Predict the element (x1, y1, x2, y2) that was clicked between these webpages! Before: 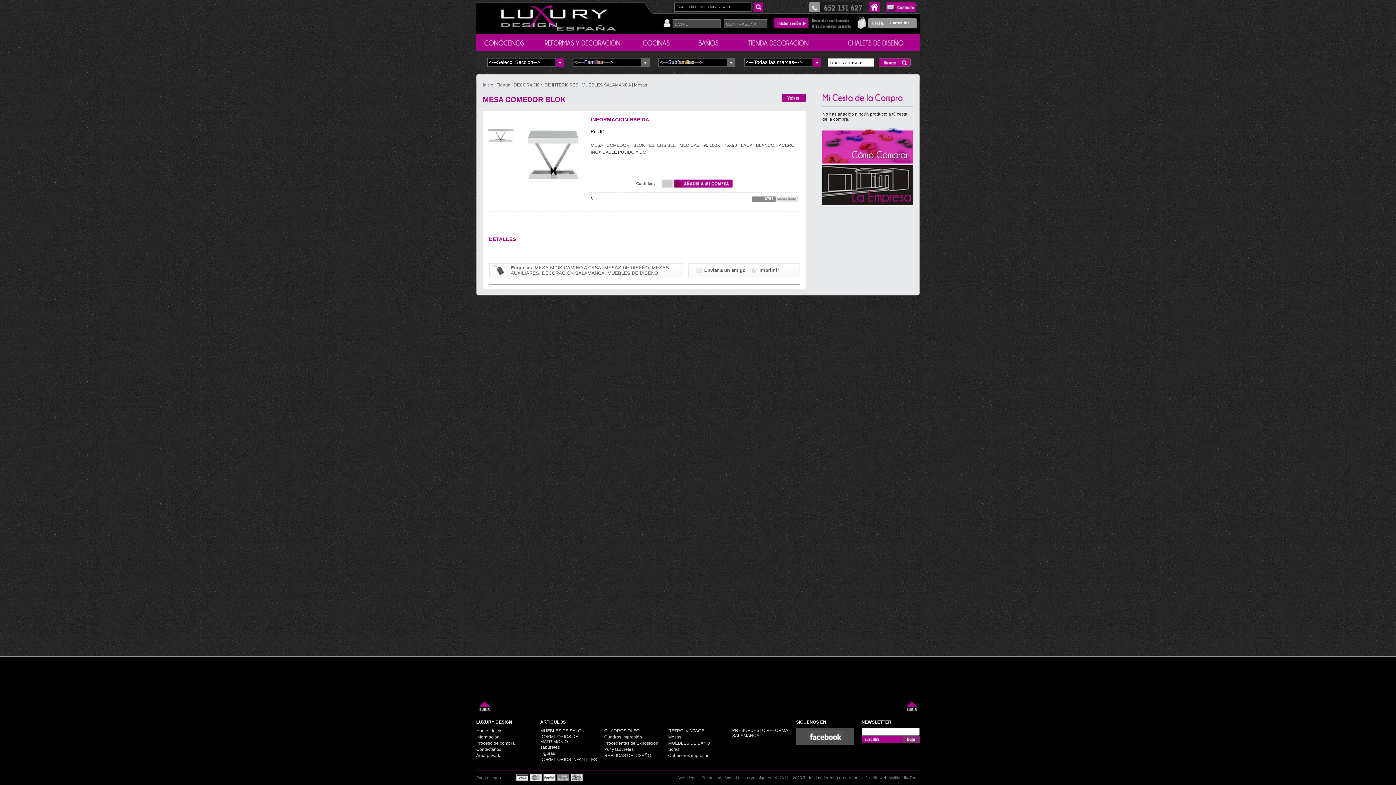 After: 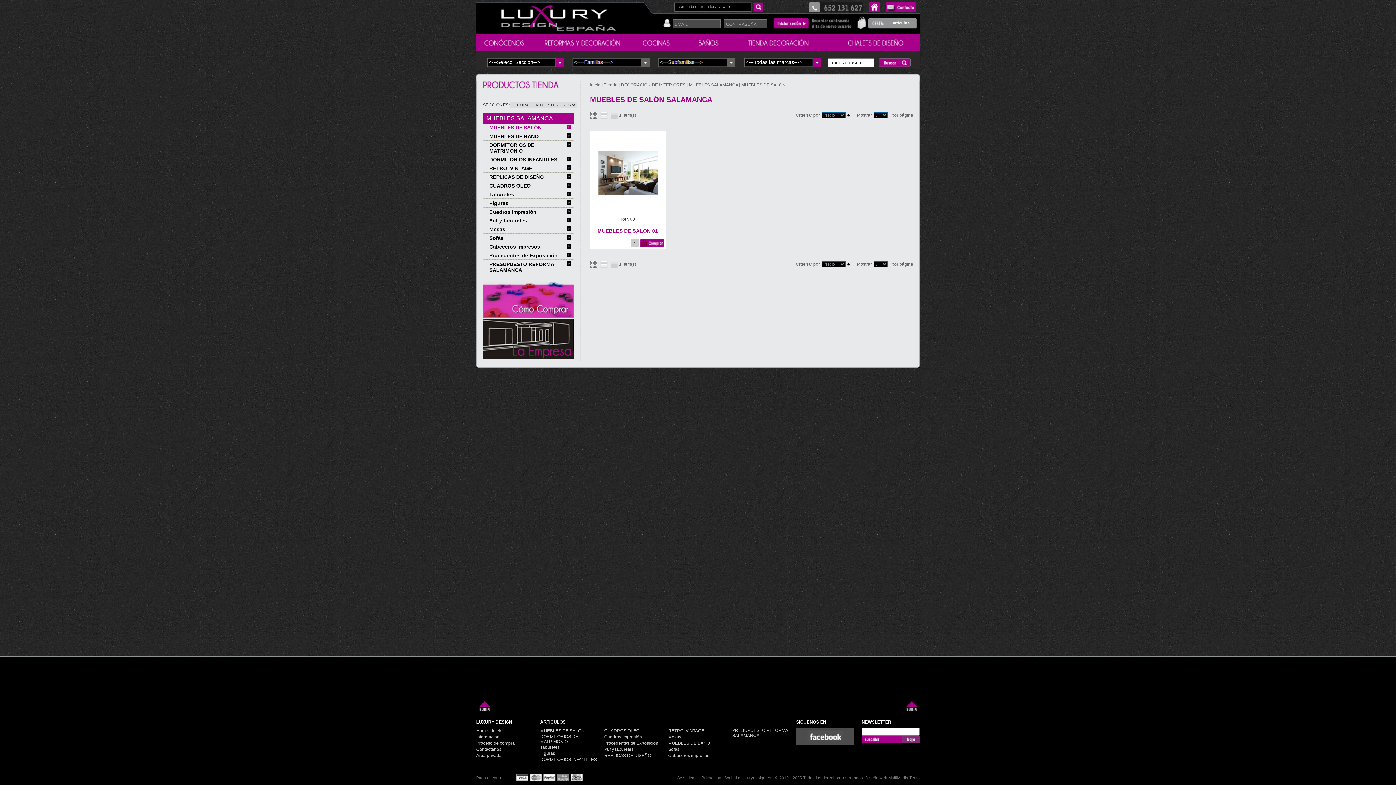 Action: label: DECORACIÓN DE INTERIORES  bbox: (513, 82, 579, 87)